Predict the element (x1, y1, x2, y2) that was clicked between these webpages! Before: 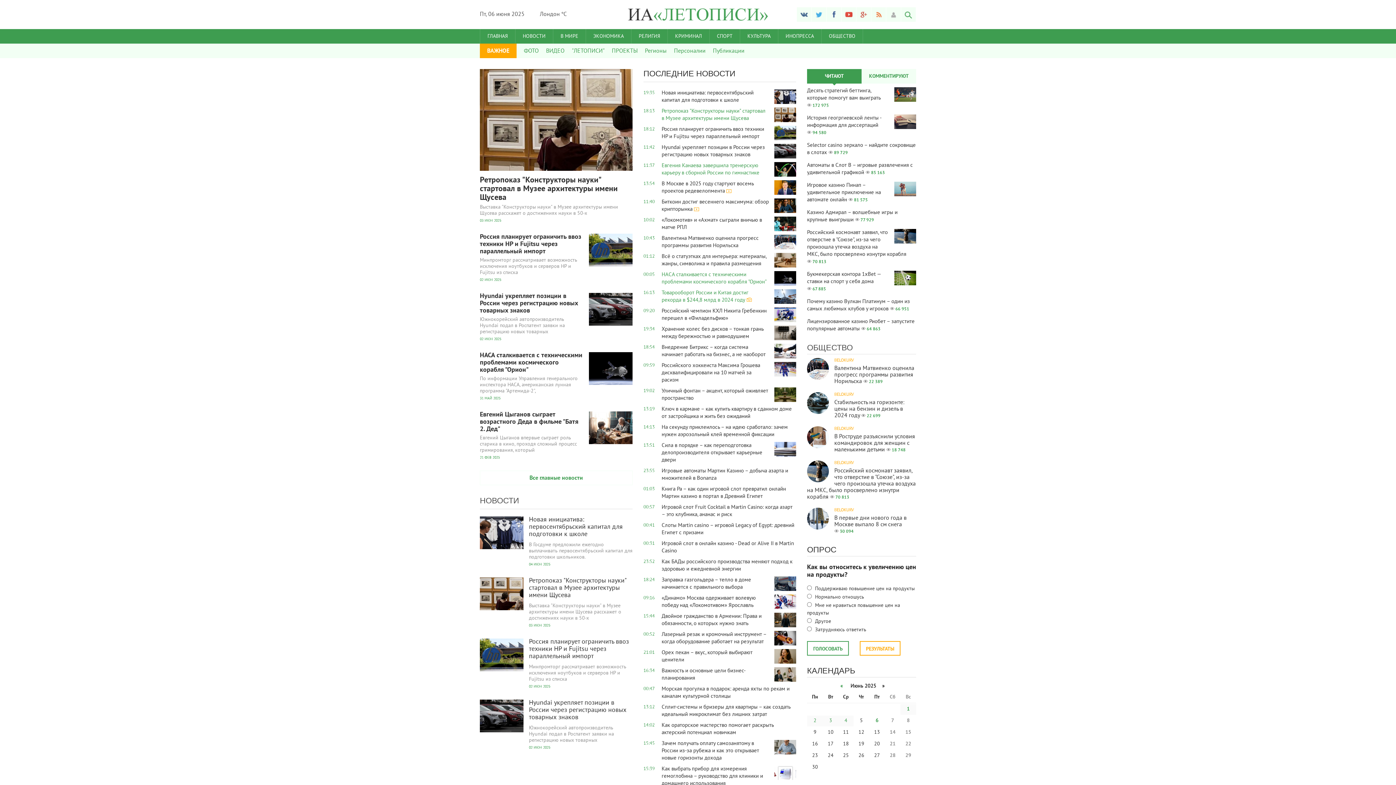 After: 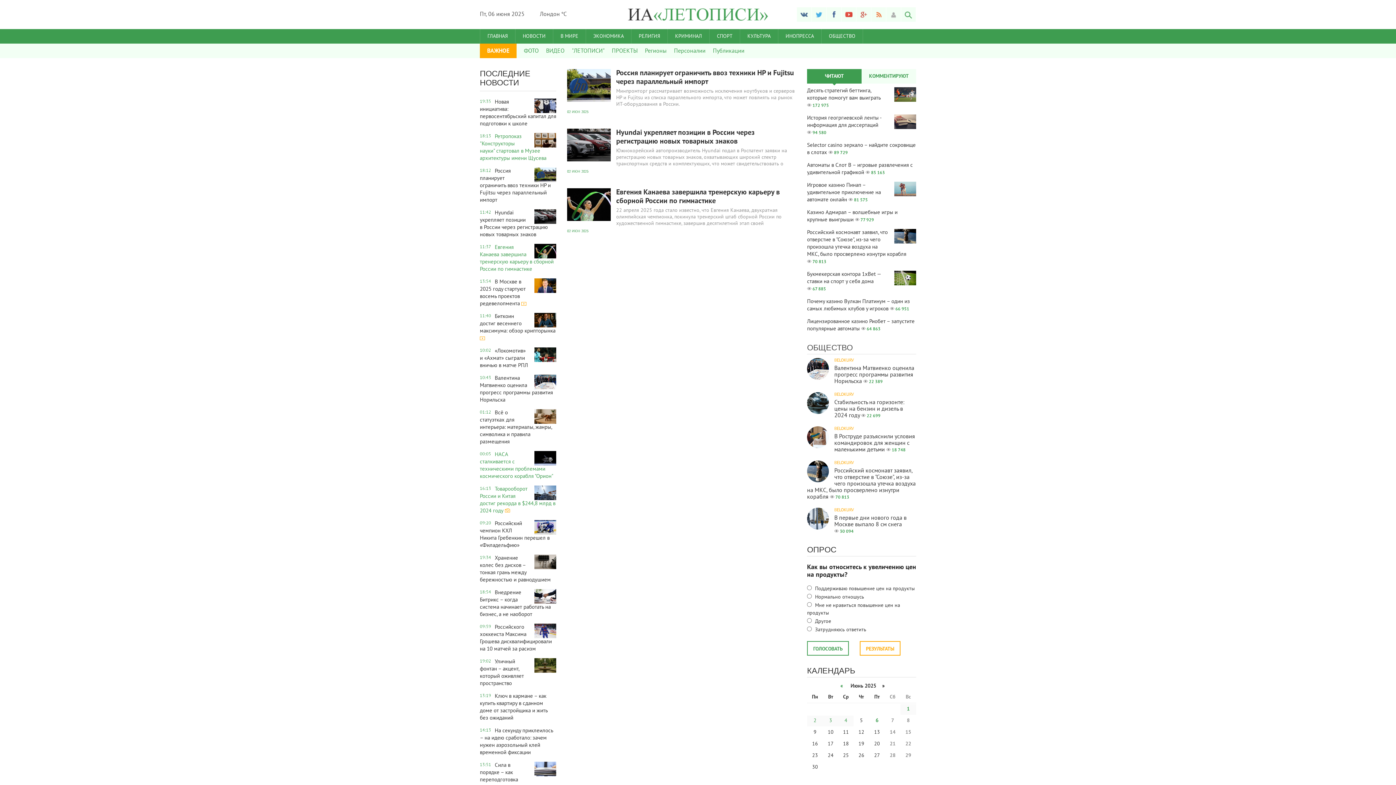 Action: label: 2 bbox: (807, 716, 823, 726)